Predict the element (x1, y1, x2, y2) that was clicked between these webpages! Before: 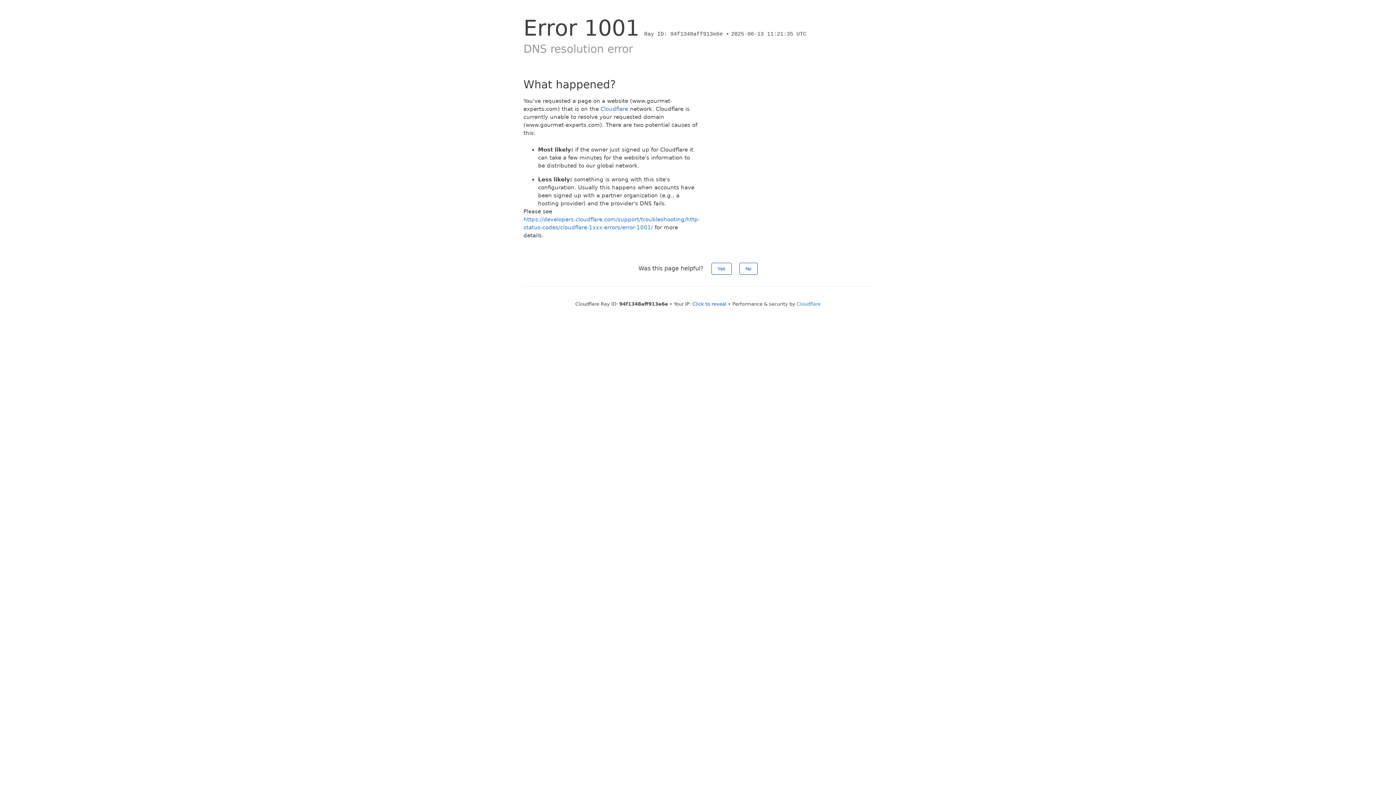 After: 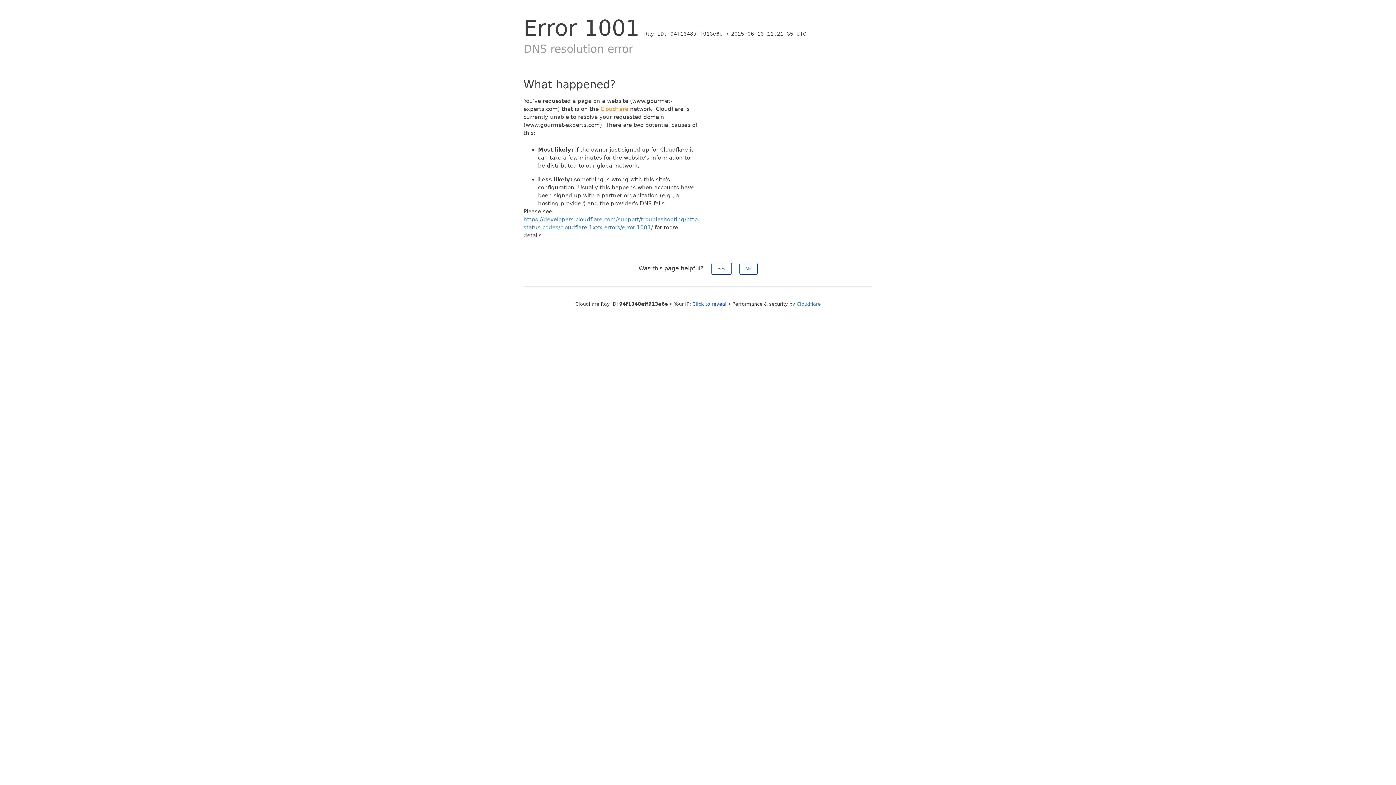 Action: bbox: (600, 105, 628, 112) label: Cloudflare